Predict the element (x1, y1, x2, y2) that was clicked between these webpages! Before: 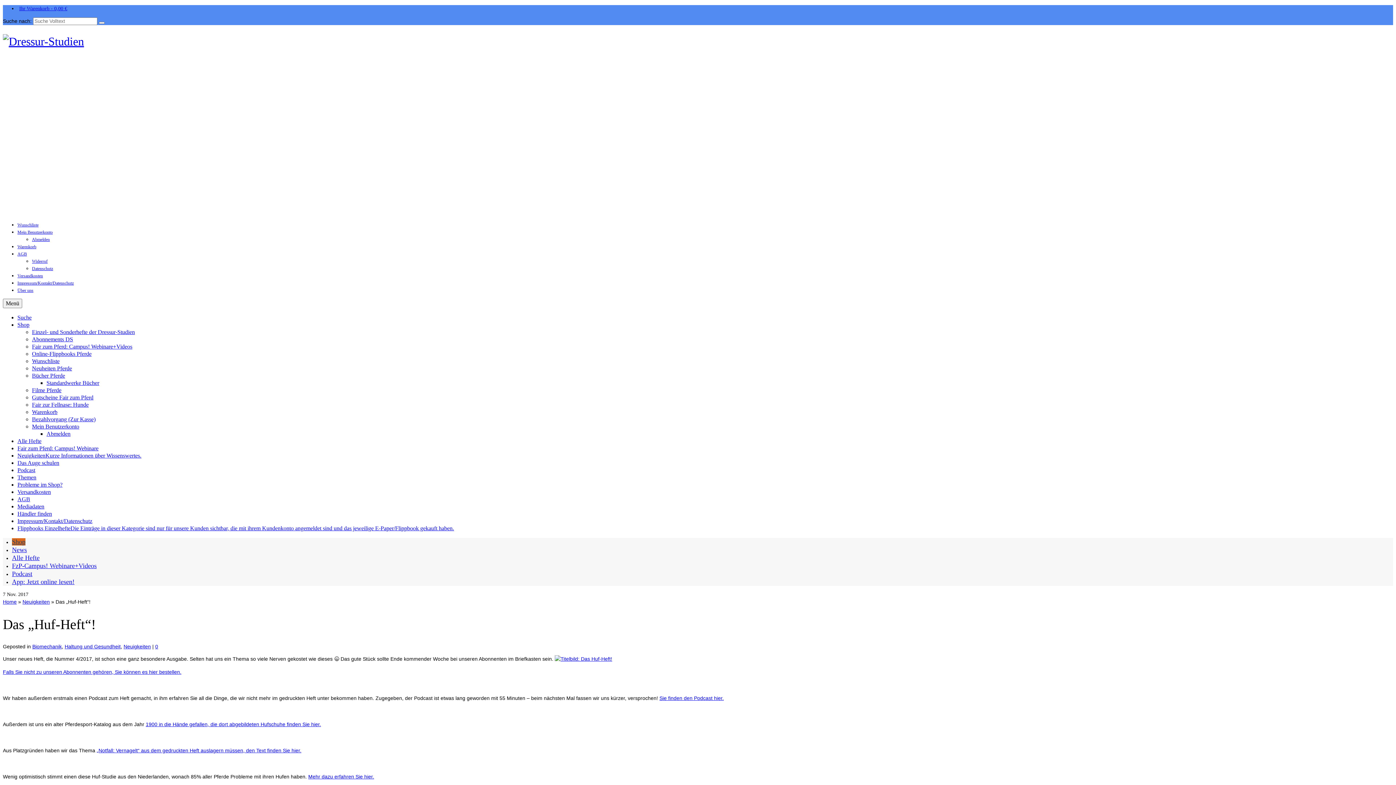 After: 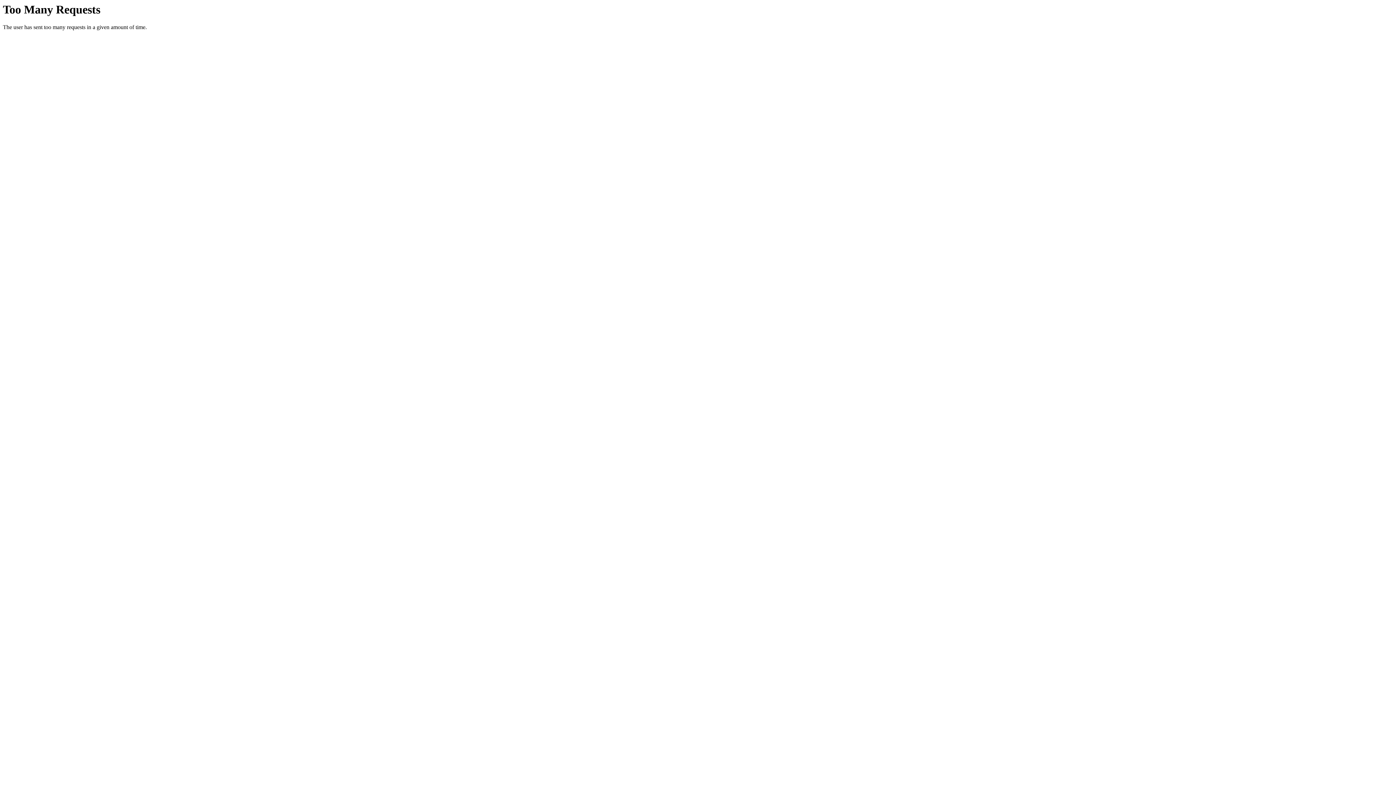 Action: bbox: (46, 380, 99, 386) label: Standardwerke Bücher